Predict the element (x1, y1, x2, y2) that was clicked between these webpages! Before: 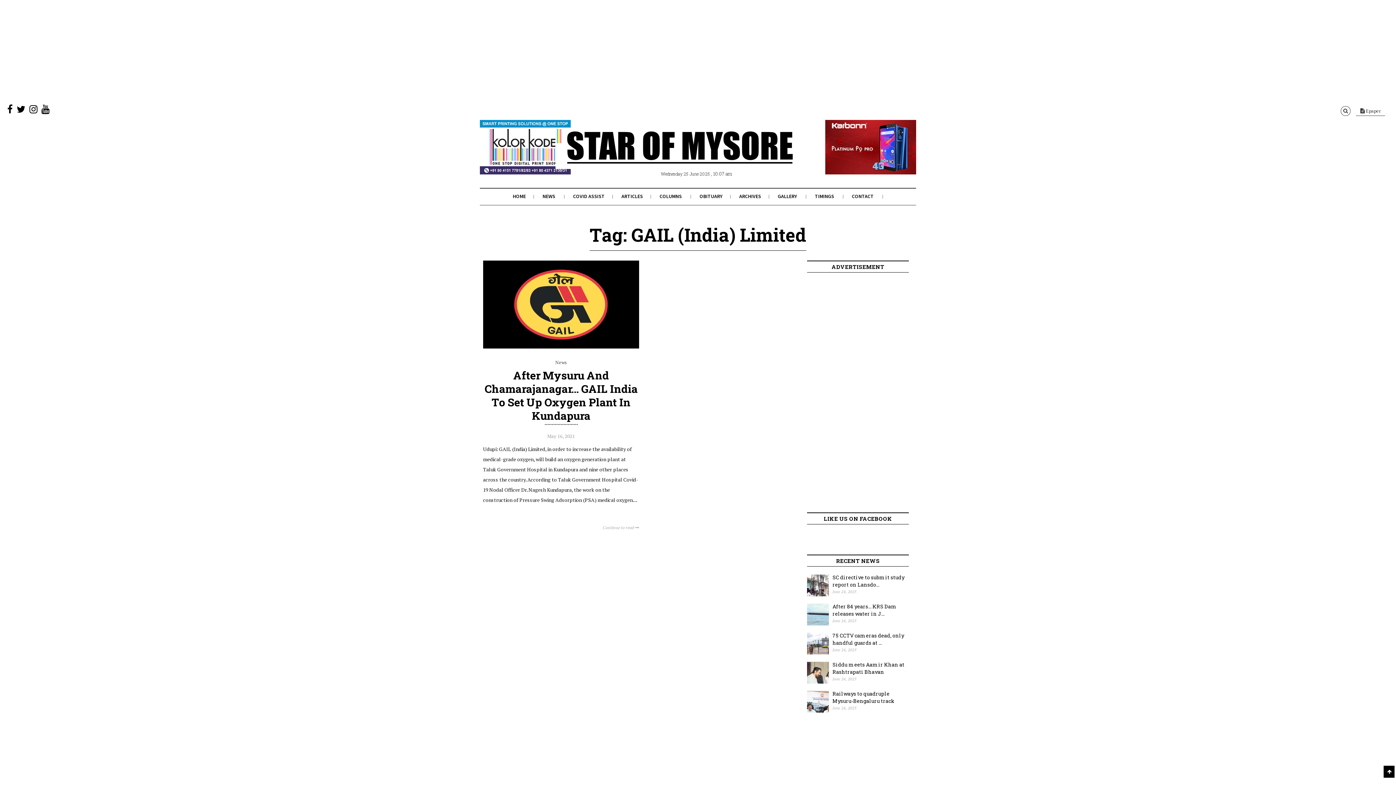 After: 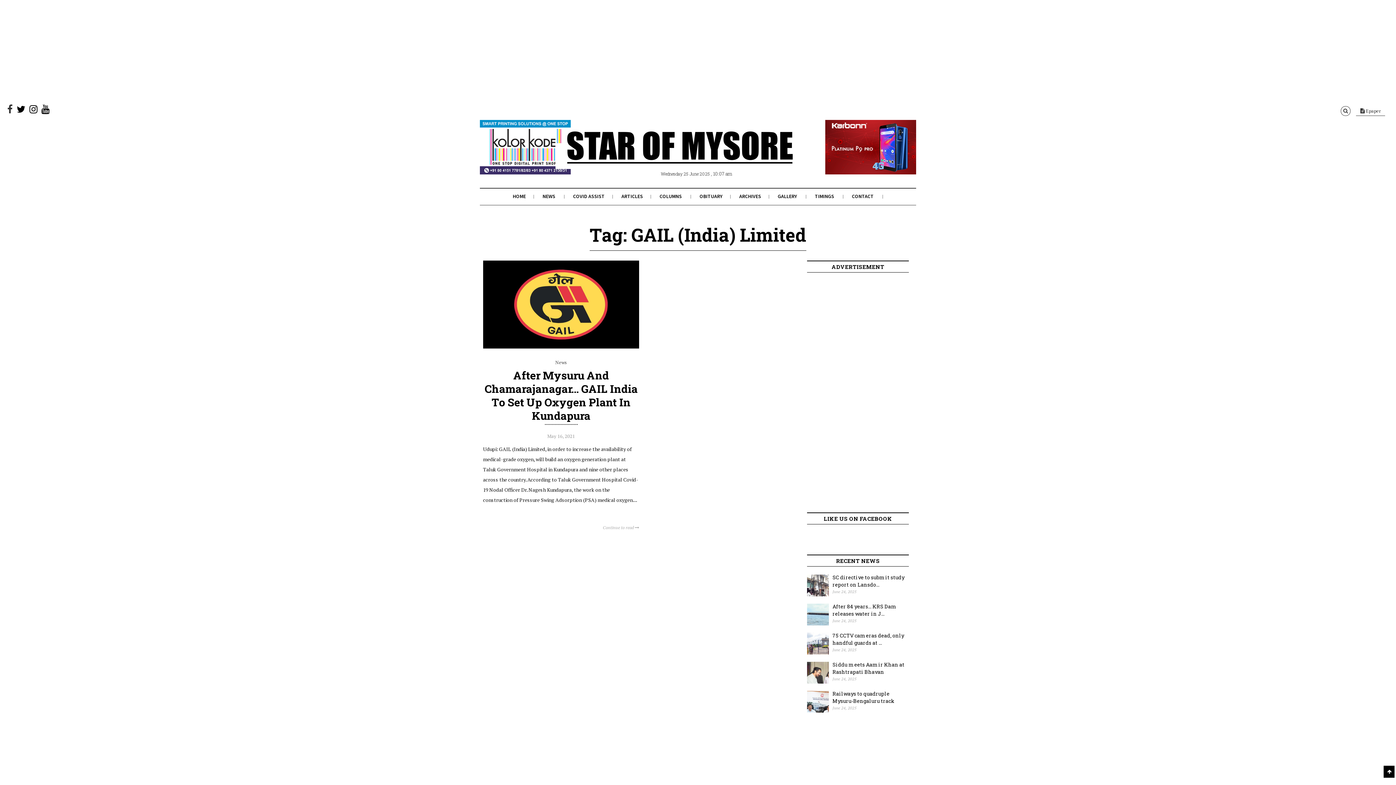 Action: bbox: (7, 107, 12, 114)